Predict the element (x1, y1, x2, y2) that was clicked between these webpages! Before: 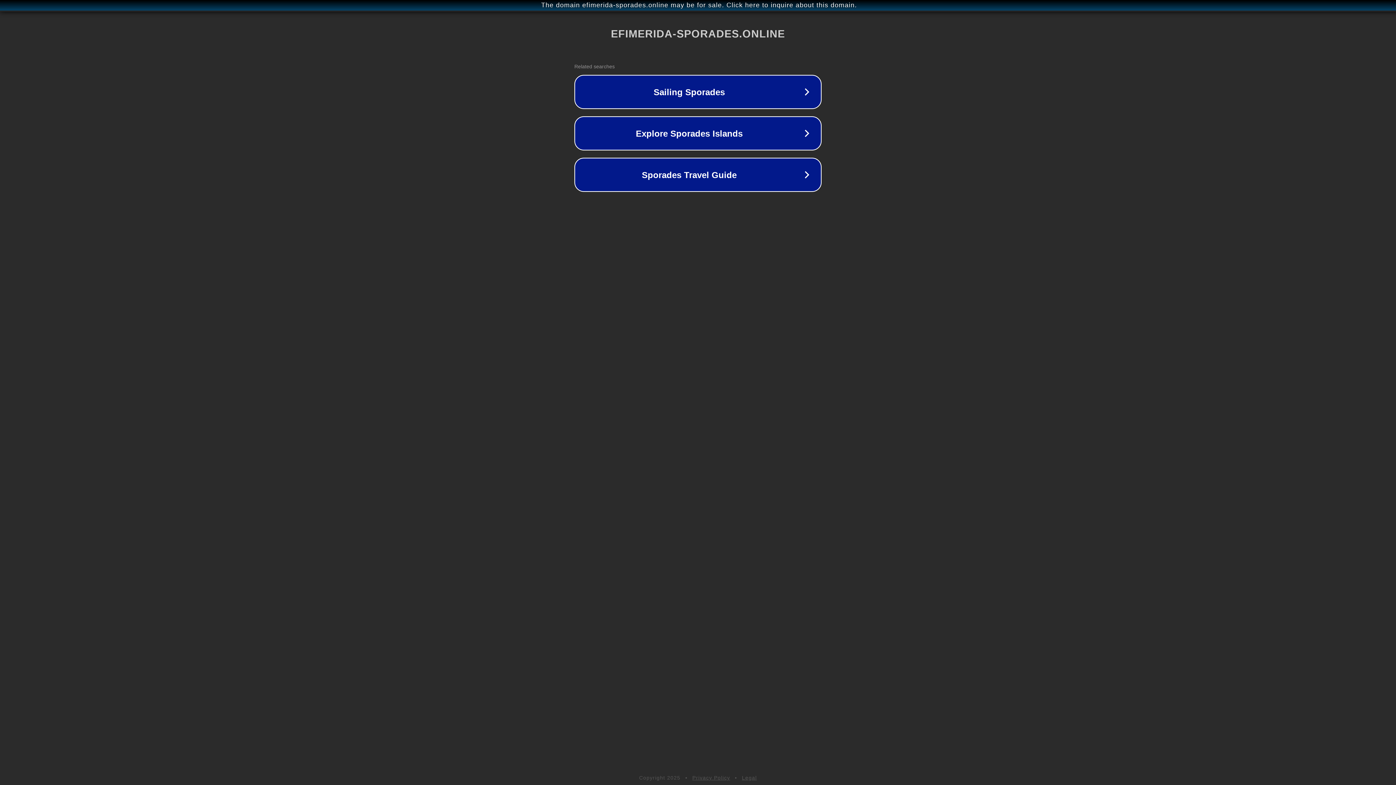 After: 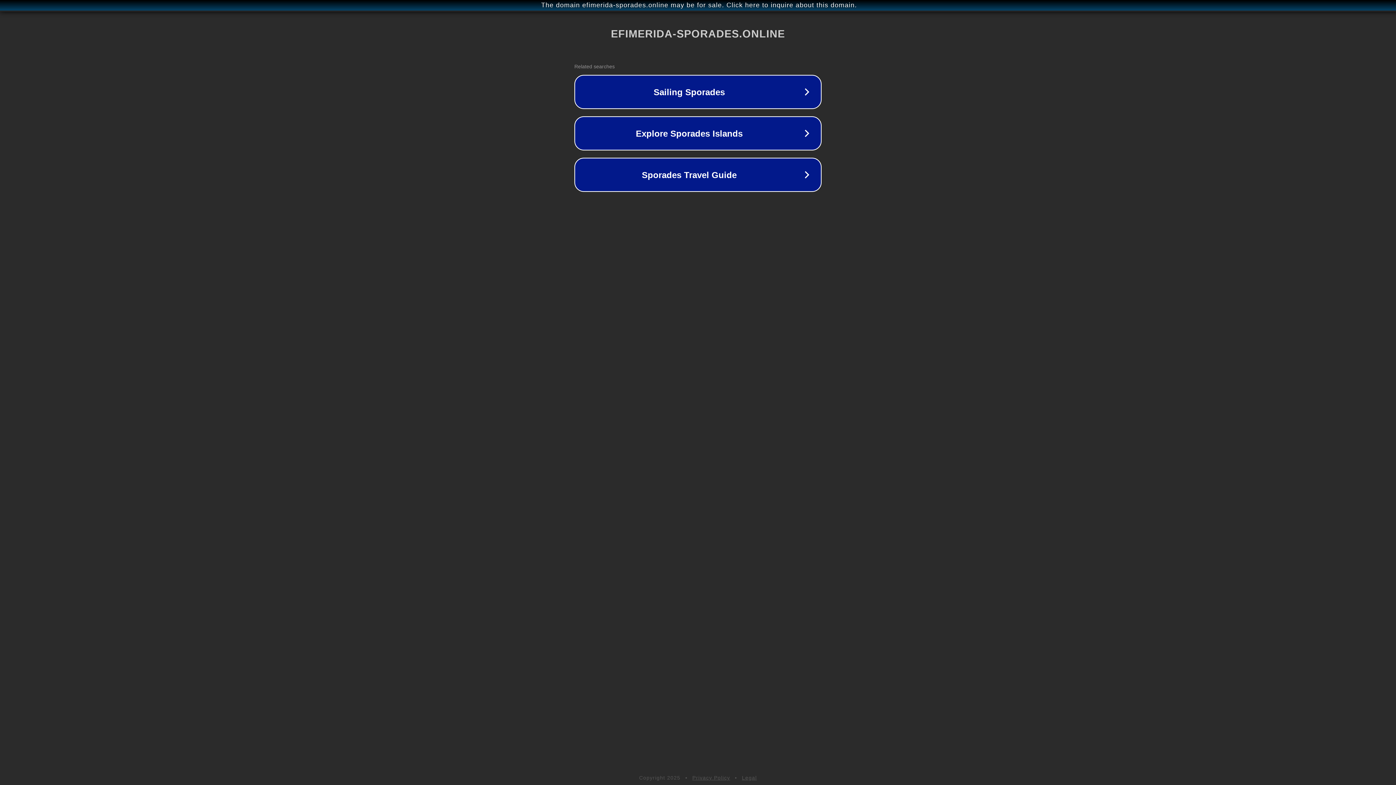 Action: label: Privacy Policy bbox: (692, 775, 730, 781)